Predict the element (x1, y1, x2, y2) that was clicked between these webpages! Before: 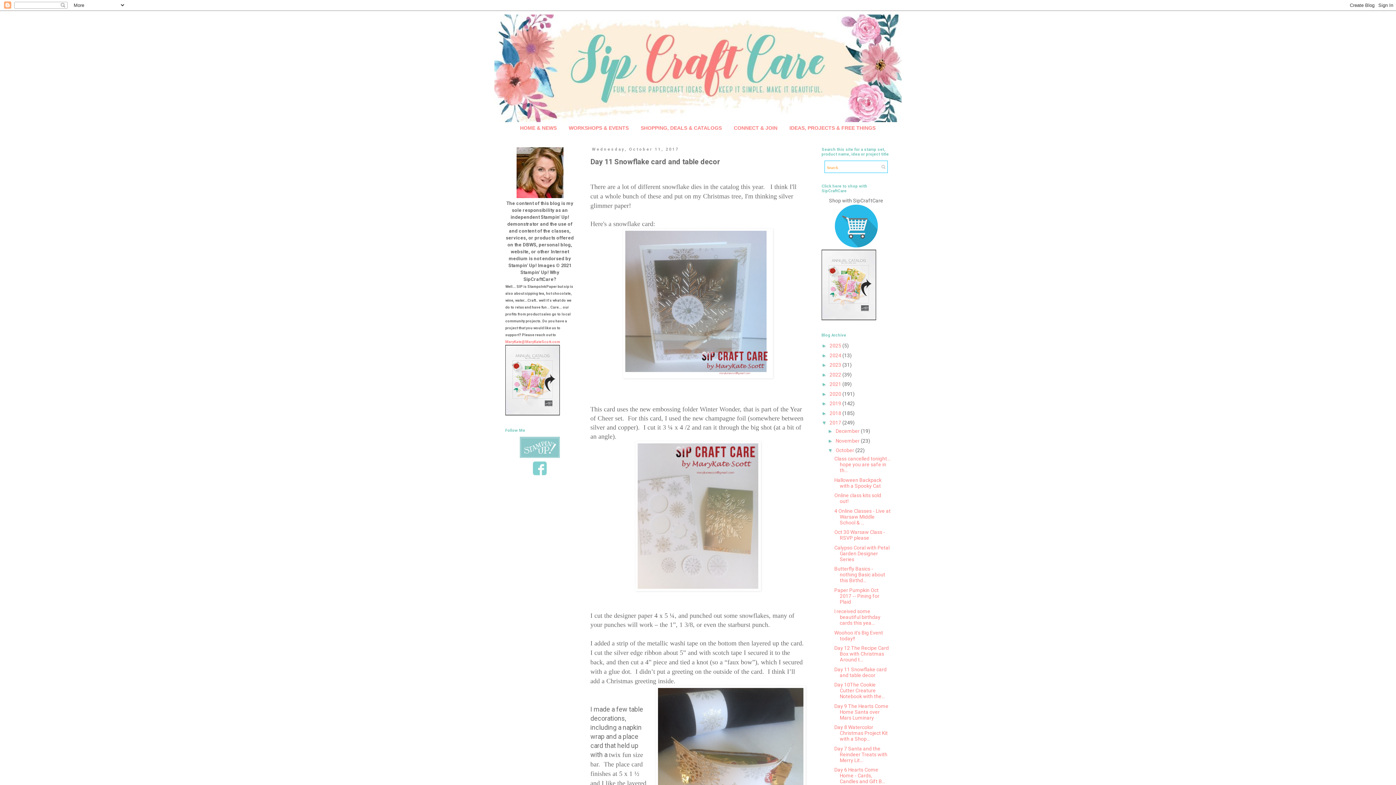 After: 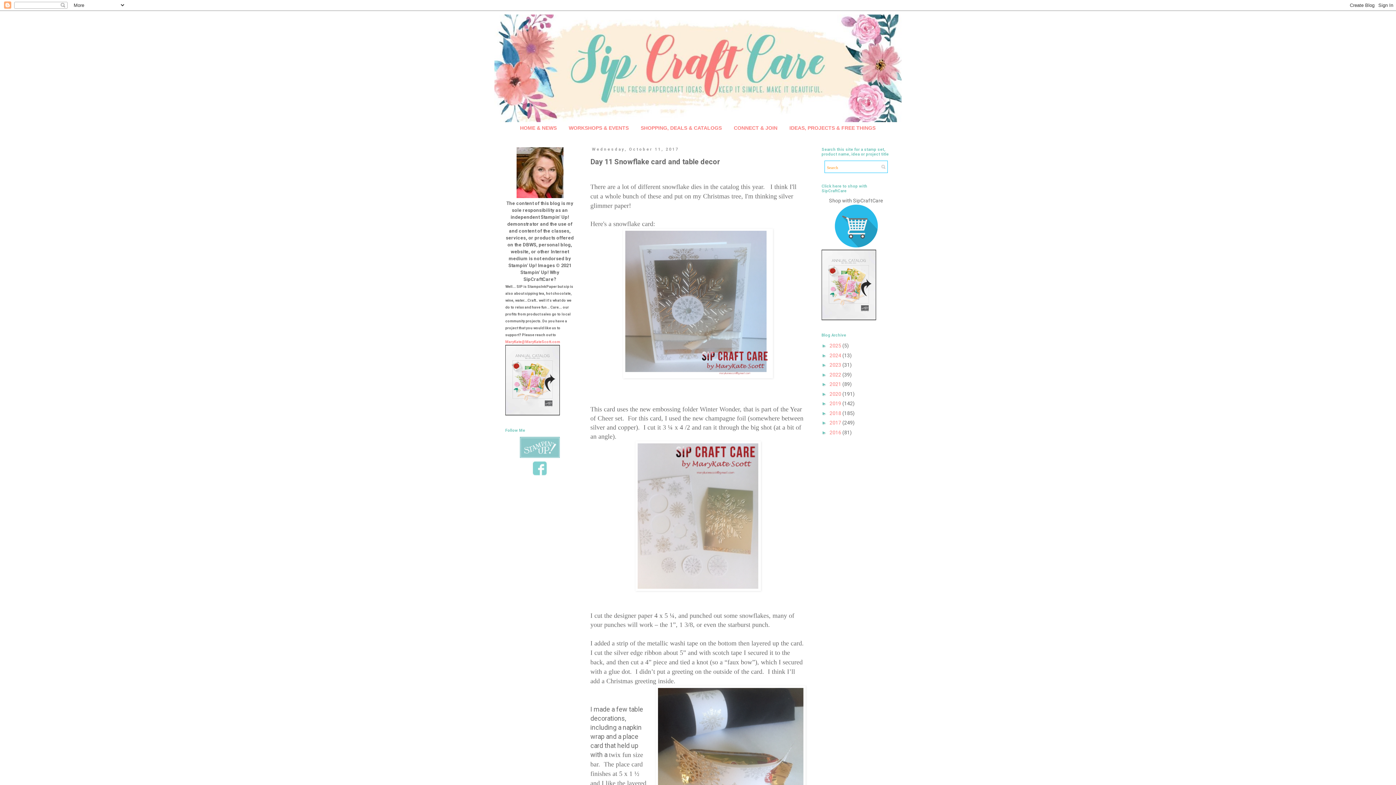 Action: label: ▼   bbox: (821, 420, 829, 425)